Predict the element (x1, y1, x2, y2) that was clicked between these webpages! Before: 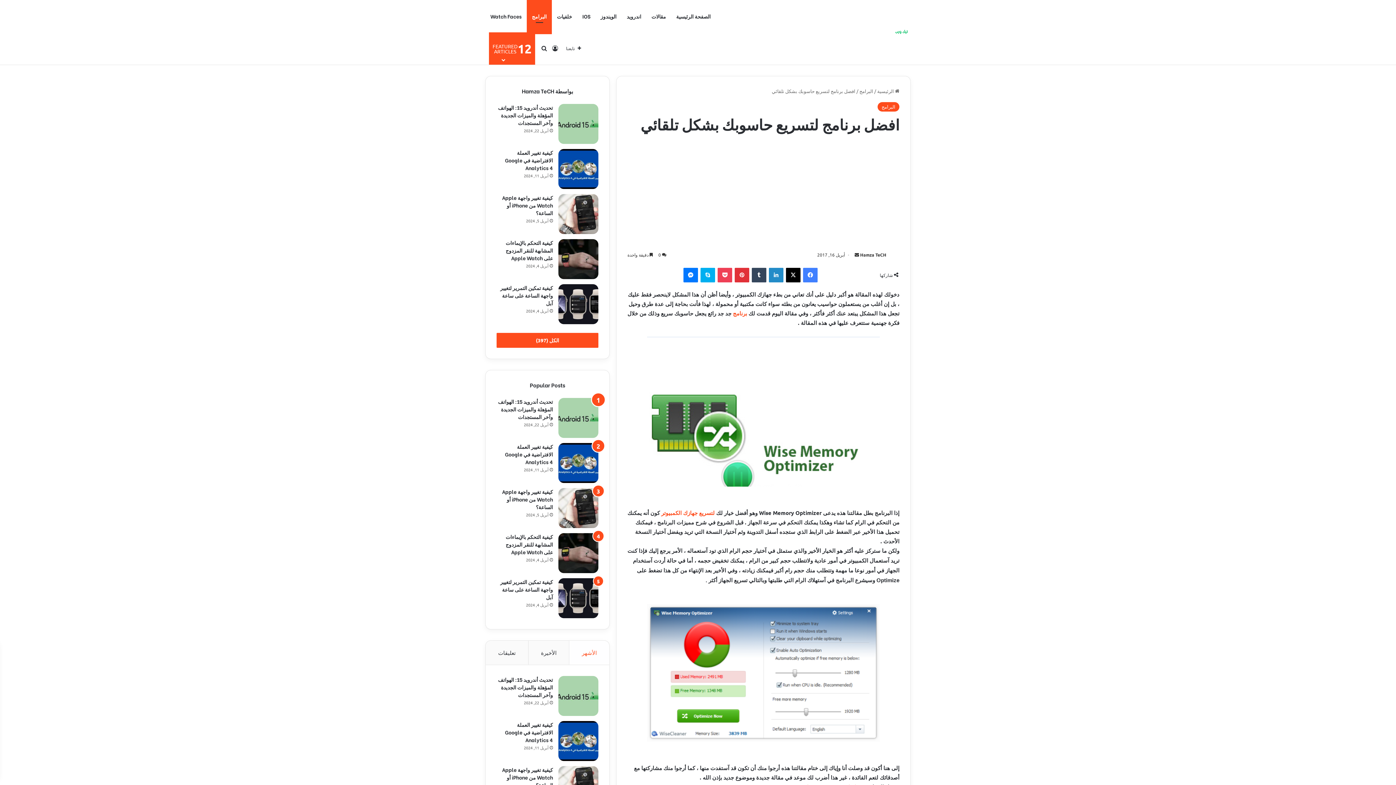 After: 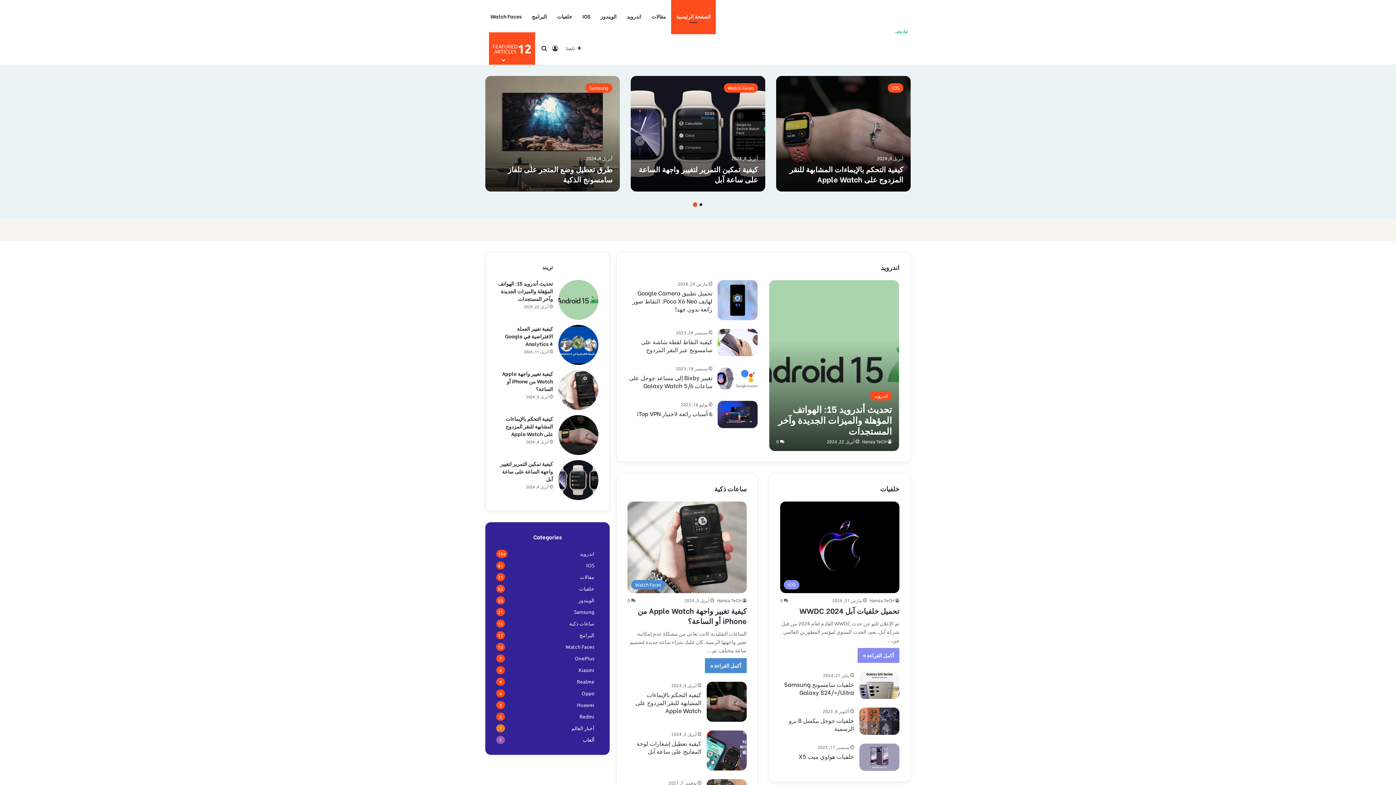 Action: label: الكل (397) bbox: (496, 333, 598, 348)